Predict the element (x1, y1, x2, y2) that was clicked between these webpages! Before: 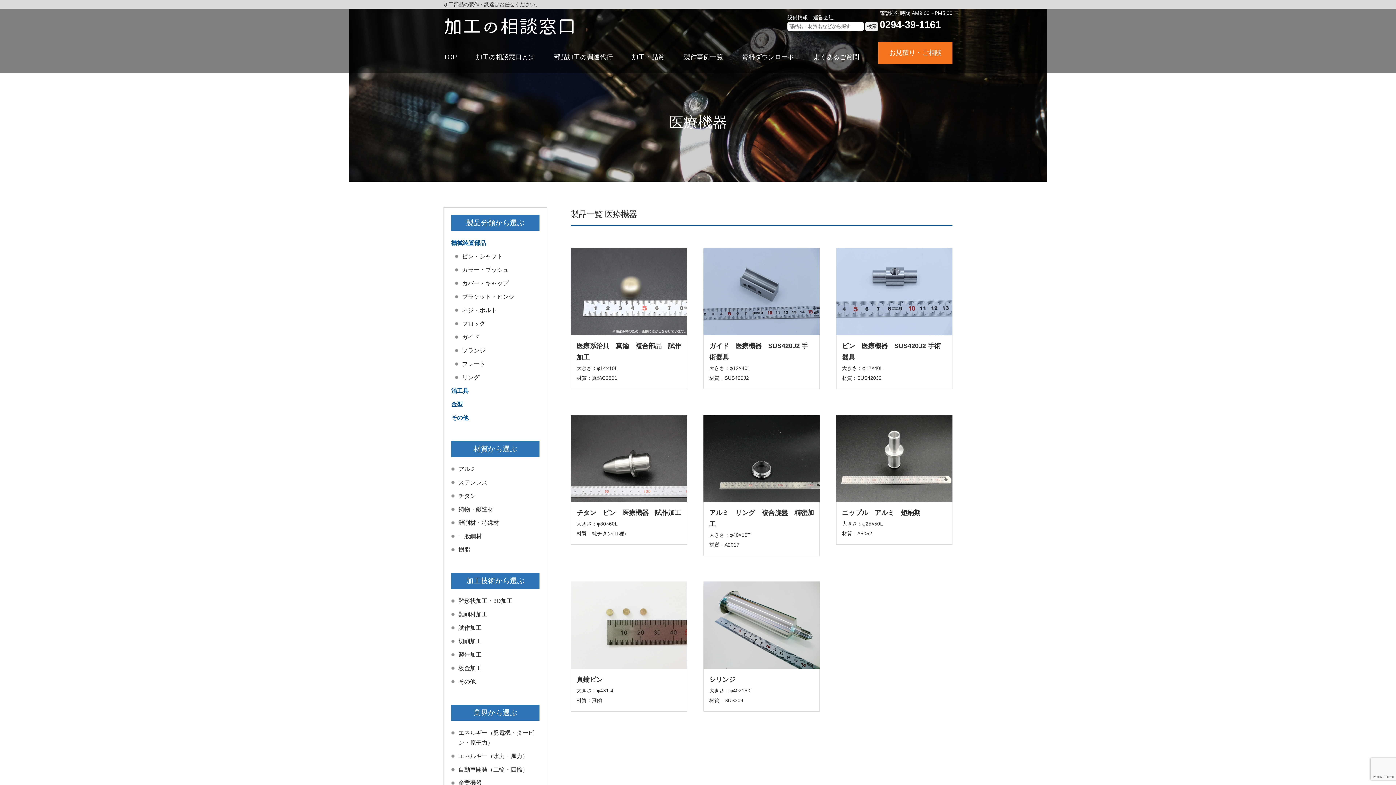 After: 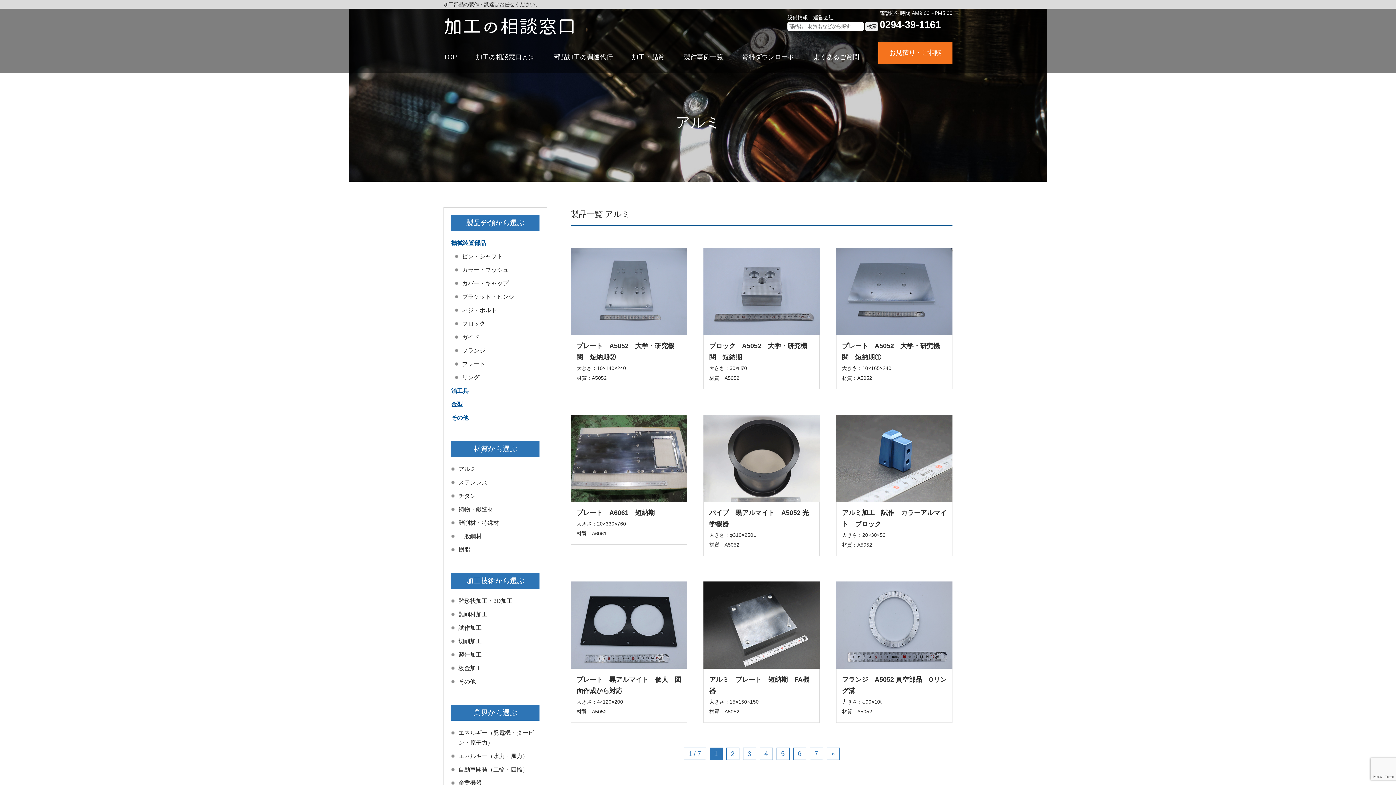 Action: bbox: (458, 466, 476, 472) label: アルミ